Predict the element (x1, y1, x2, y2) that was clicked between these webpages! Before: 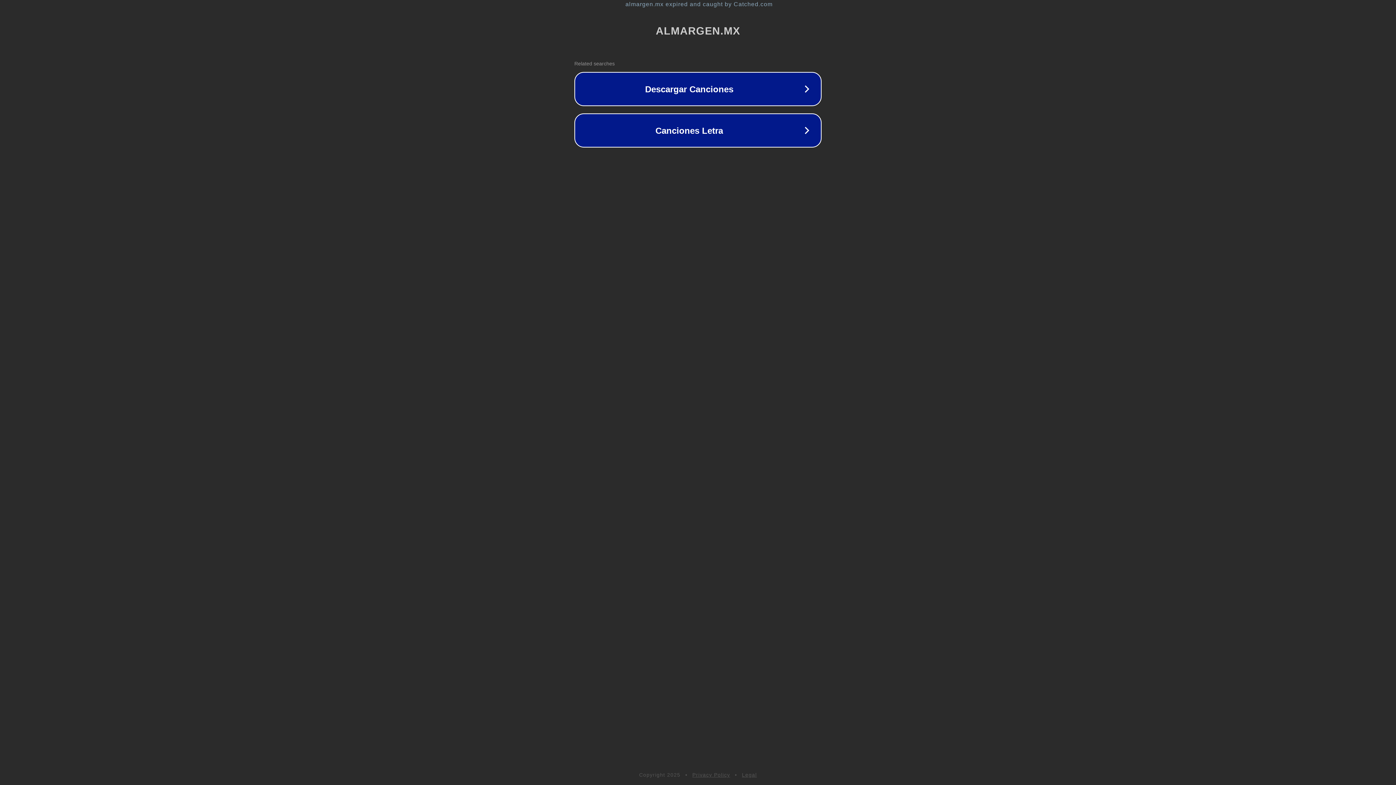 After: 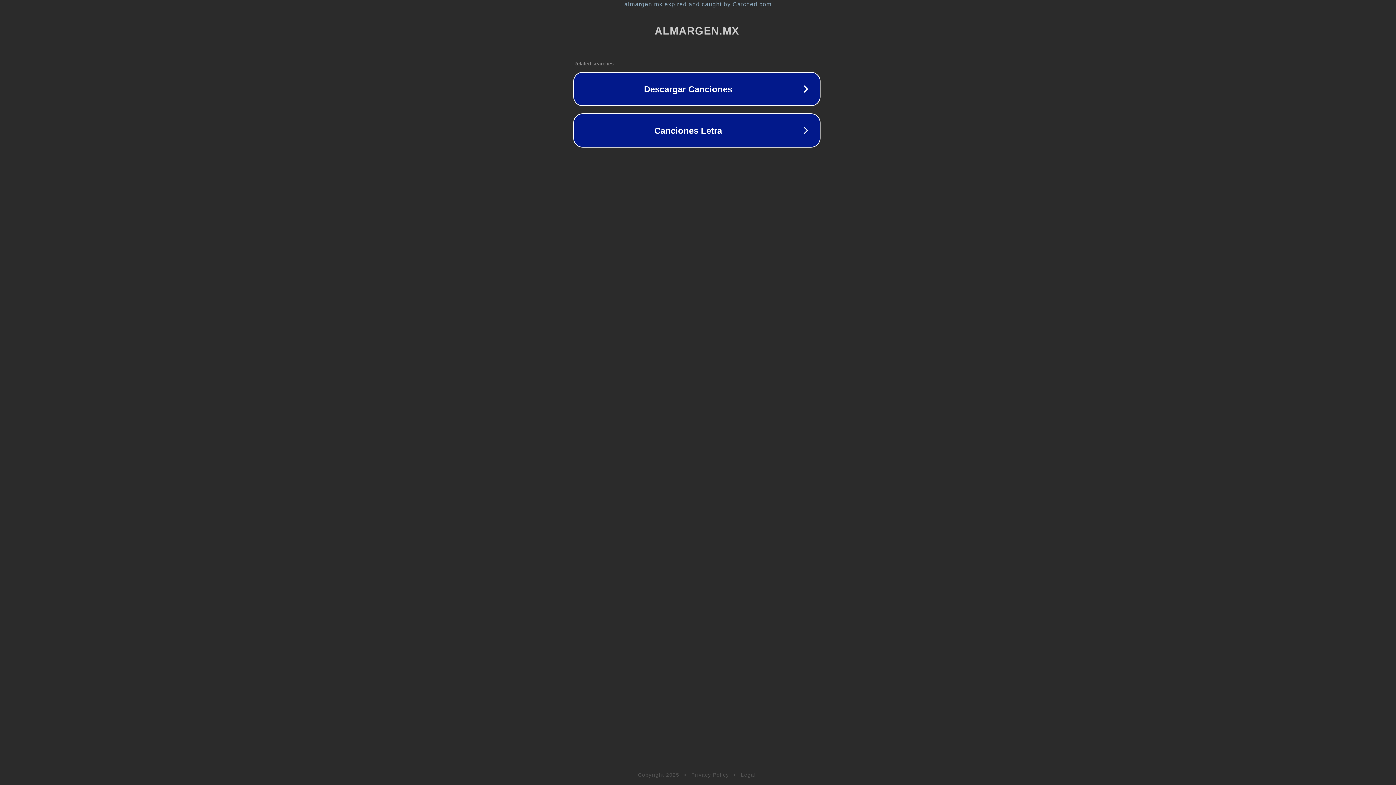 Action: label: almargen.mx expired and caught by Catched.com bbox: (1, 1, 1397, 7)